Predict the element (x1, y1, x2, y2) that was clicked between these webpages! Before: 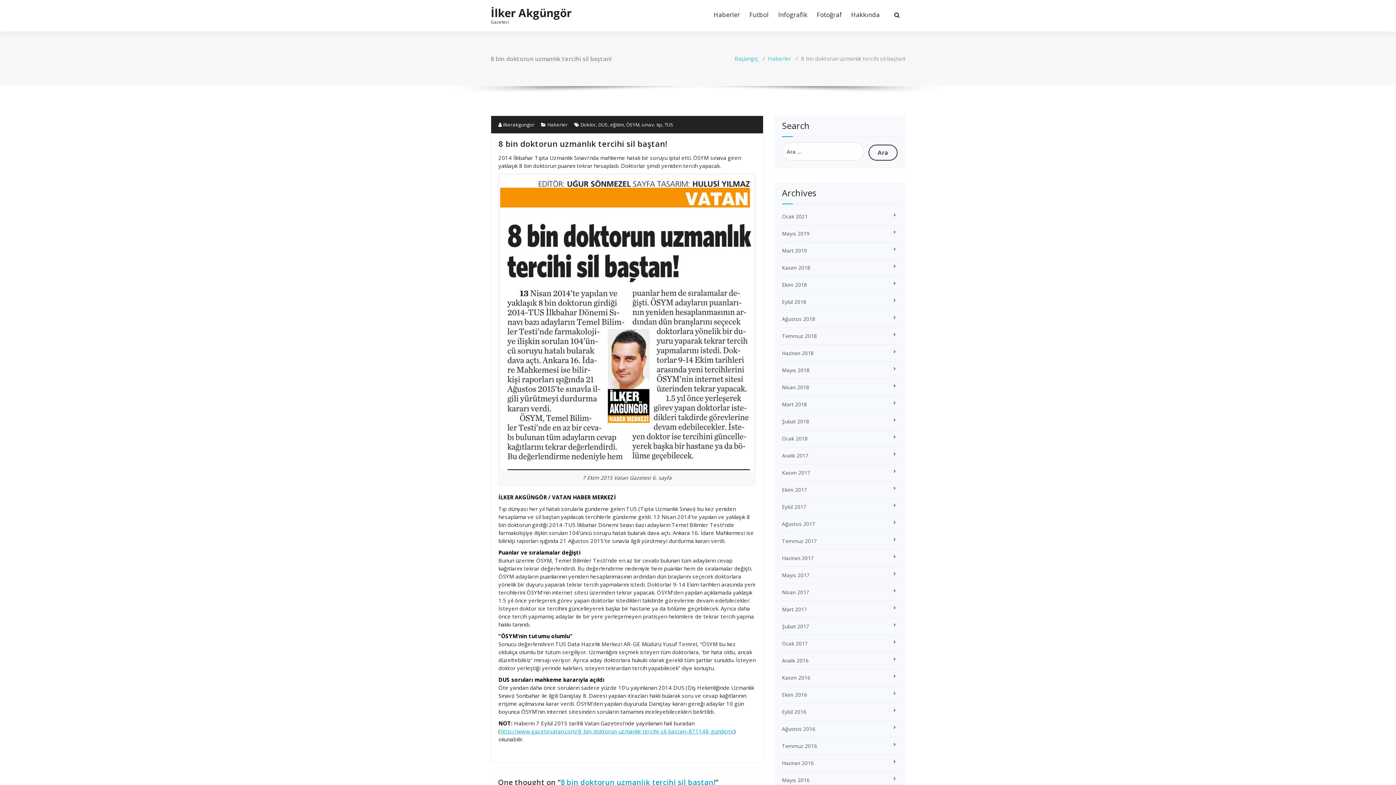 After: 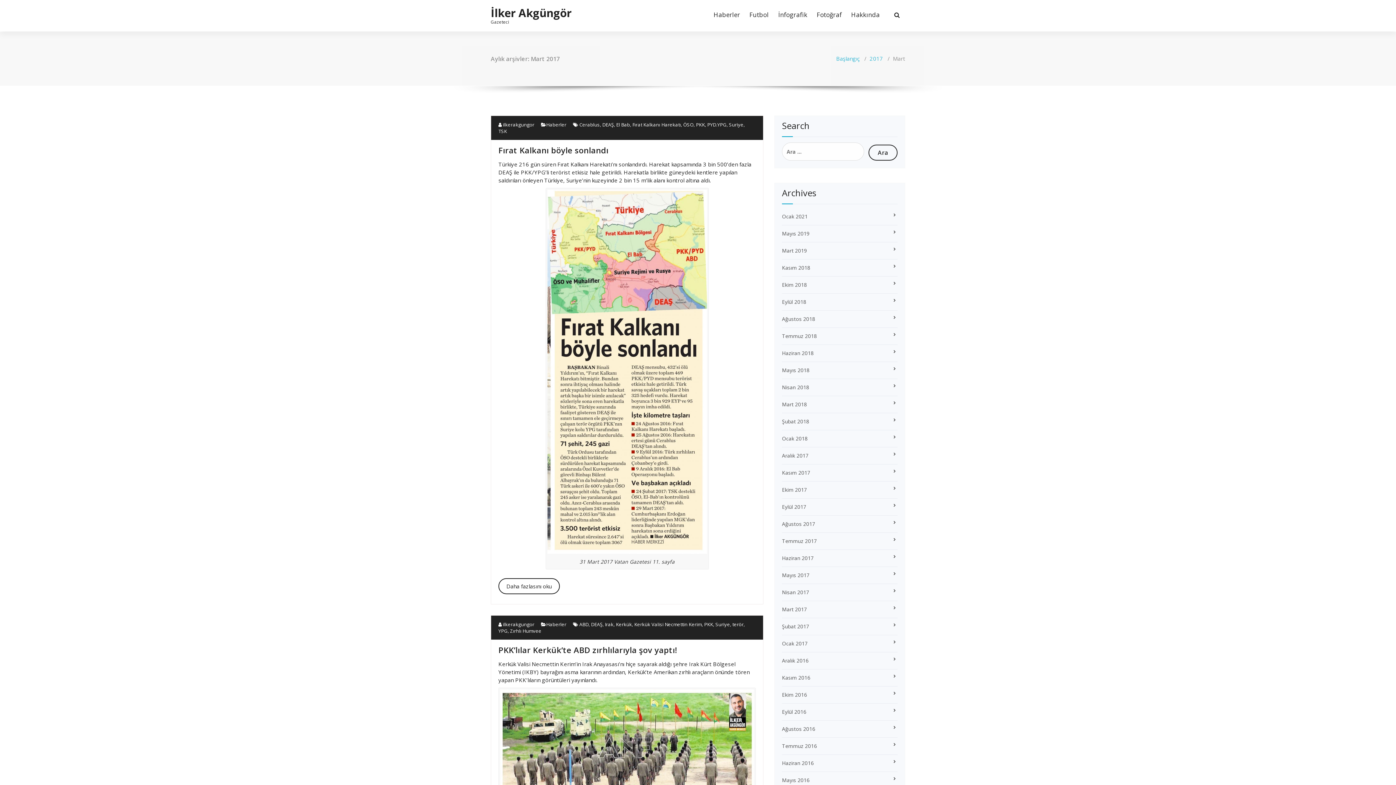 Action: label: Mart 2017 bbox: (782, 606, 807, 613)